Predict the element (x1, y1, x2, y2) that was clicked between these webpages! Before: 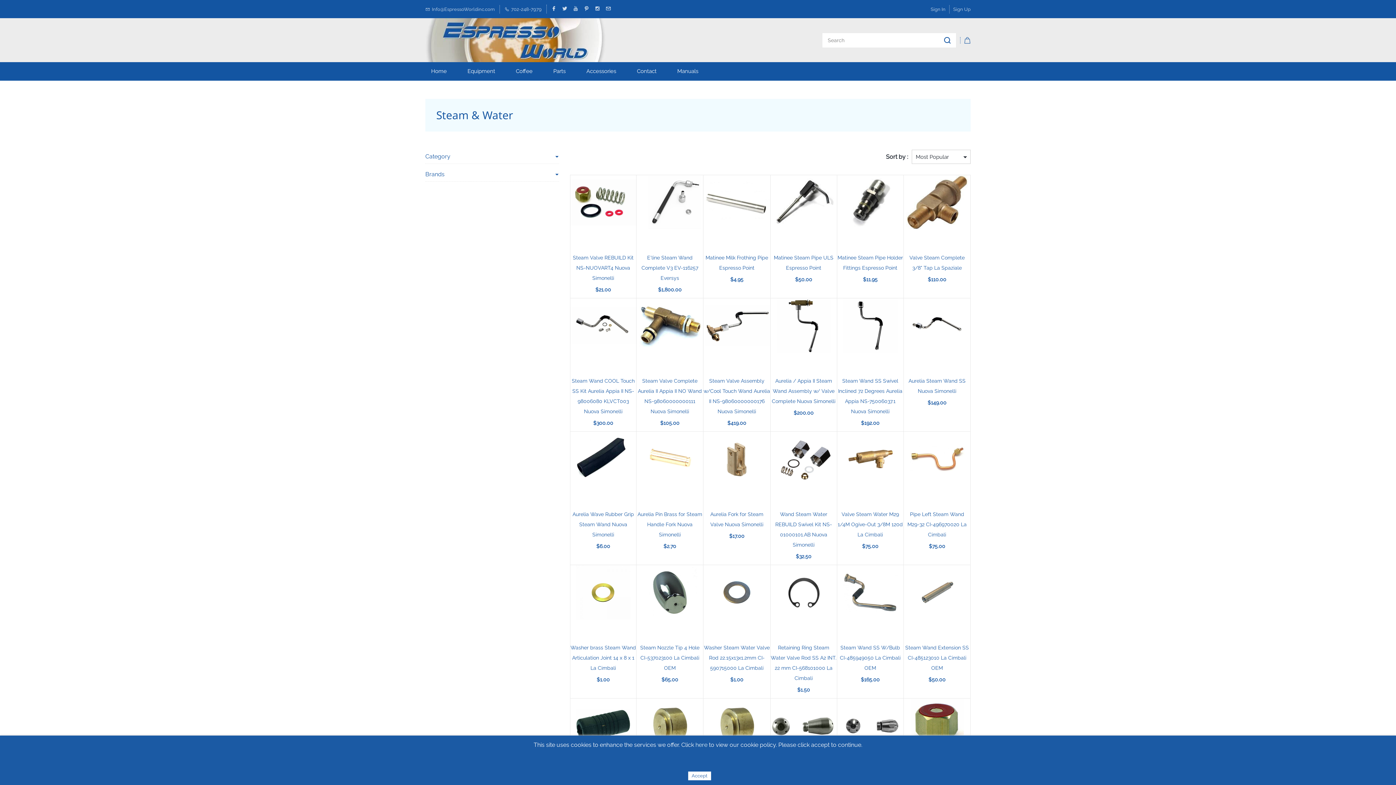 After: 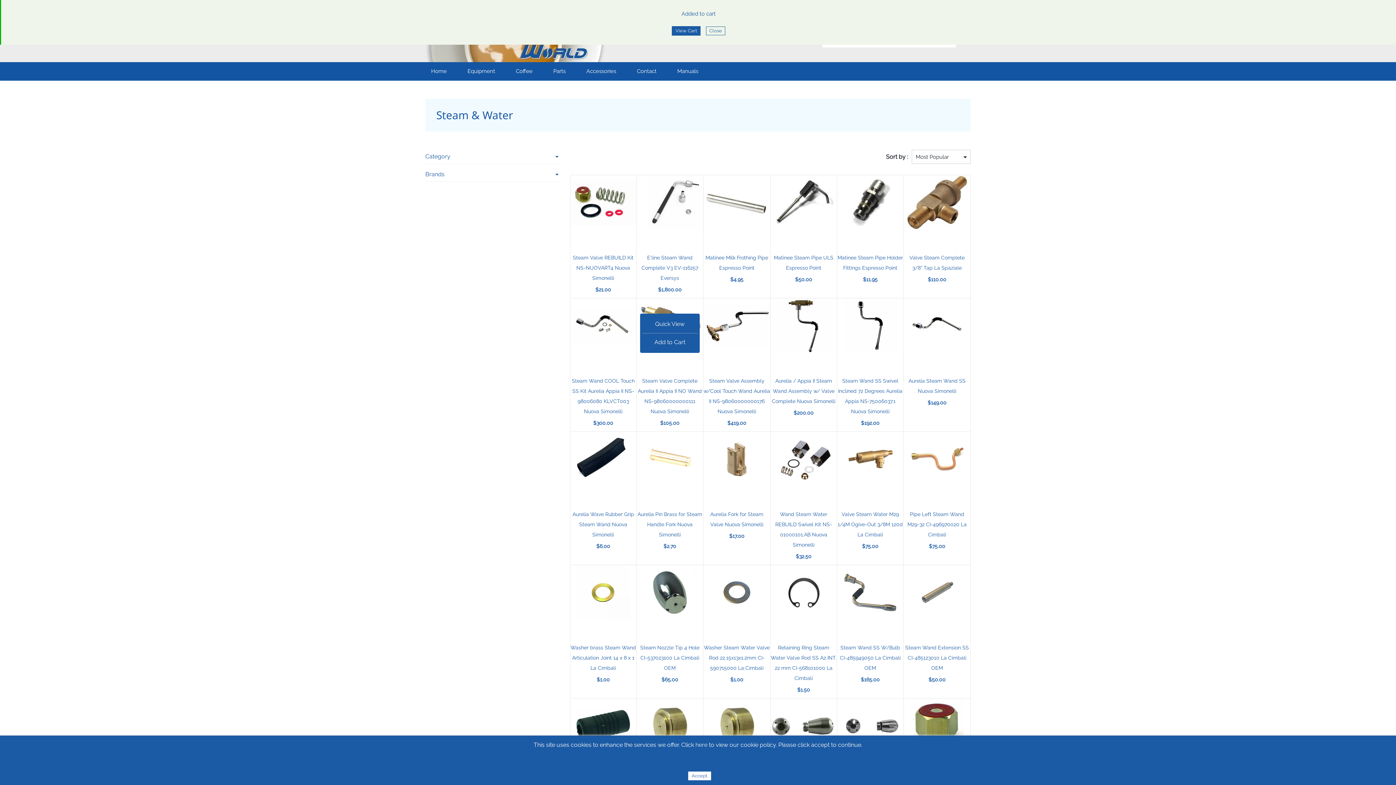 Action: label: Add to Cart bbox: (641, 333, 698, 347)